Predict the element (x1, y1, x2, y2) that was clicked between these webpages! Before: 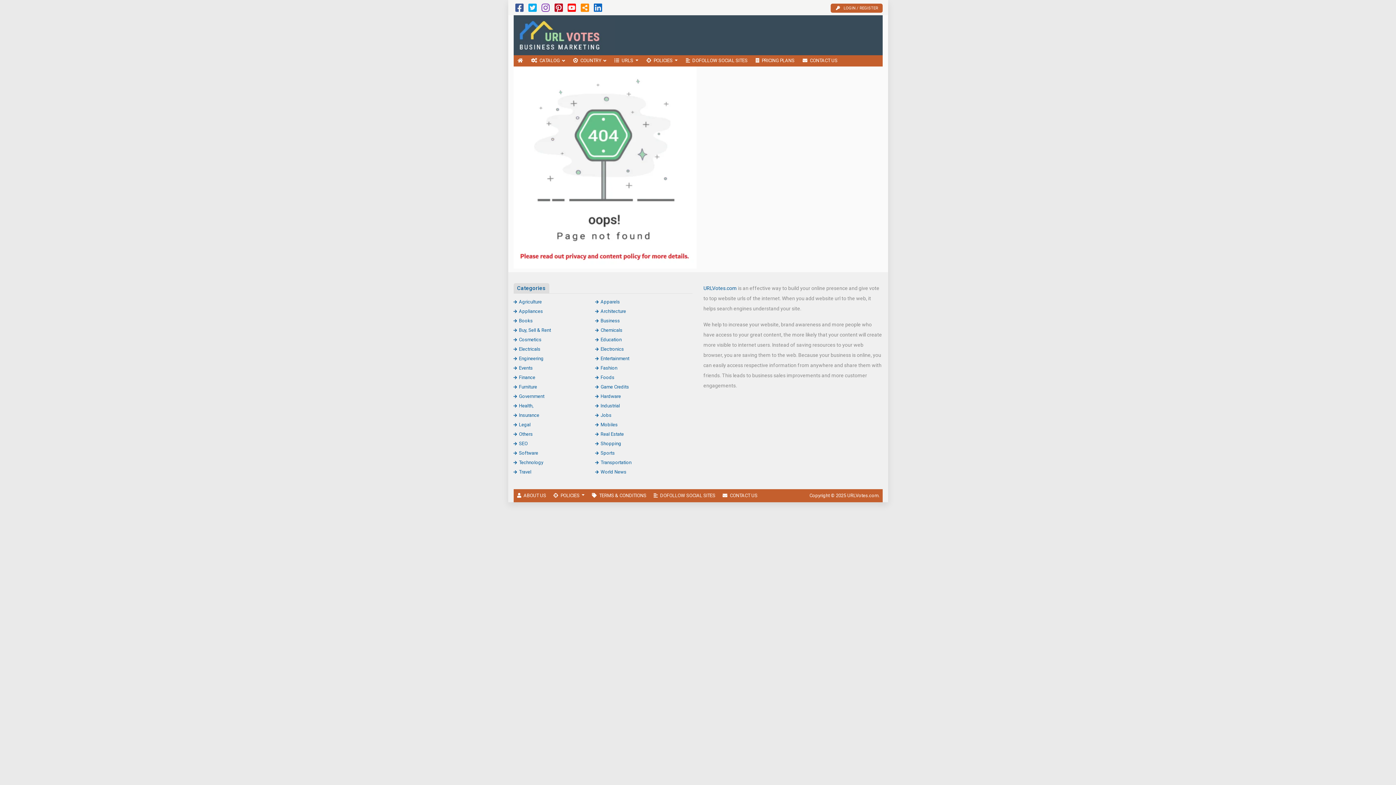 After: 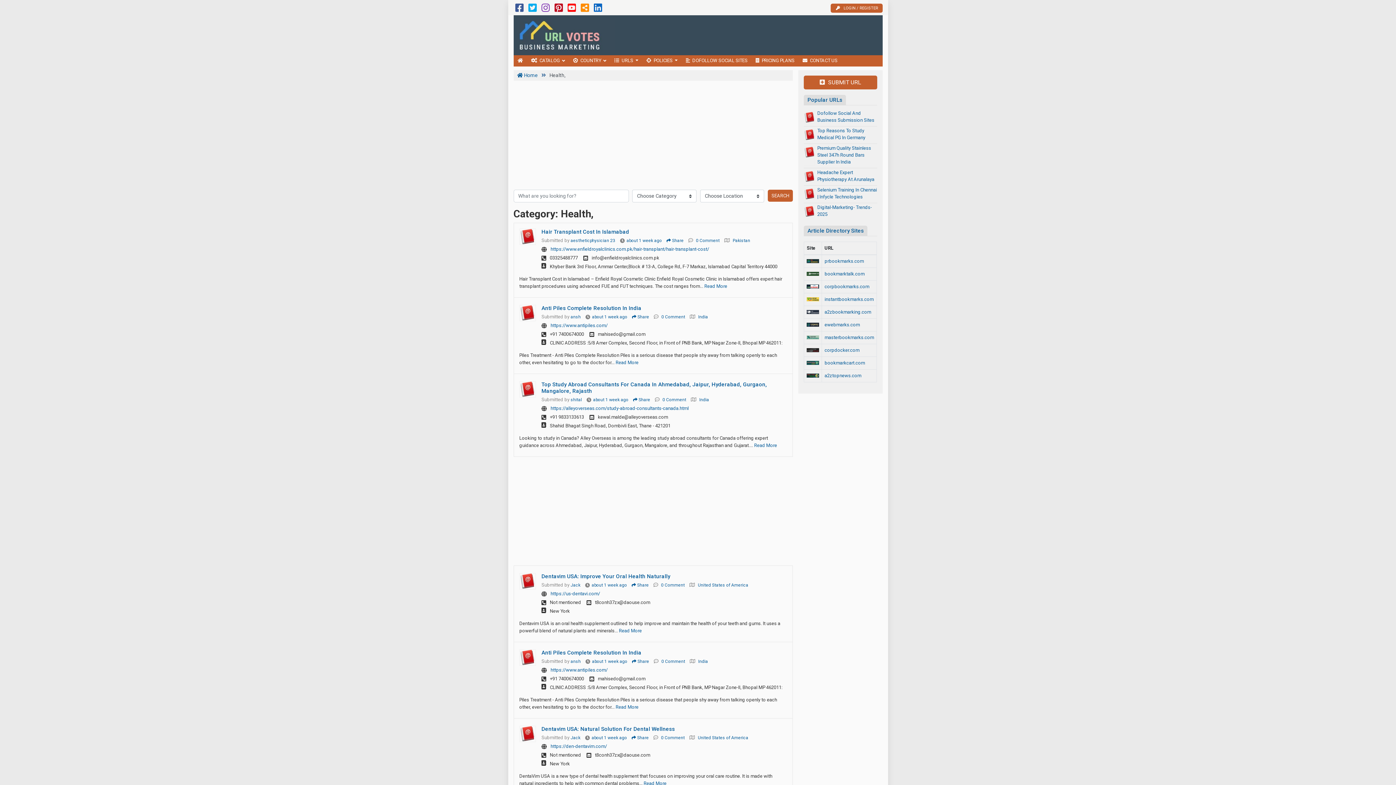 Action: label: Health, bbox: (513, 403, 533, 408)